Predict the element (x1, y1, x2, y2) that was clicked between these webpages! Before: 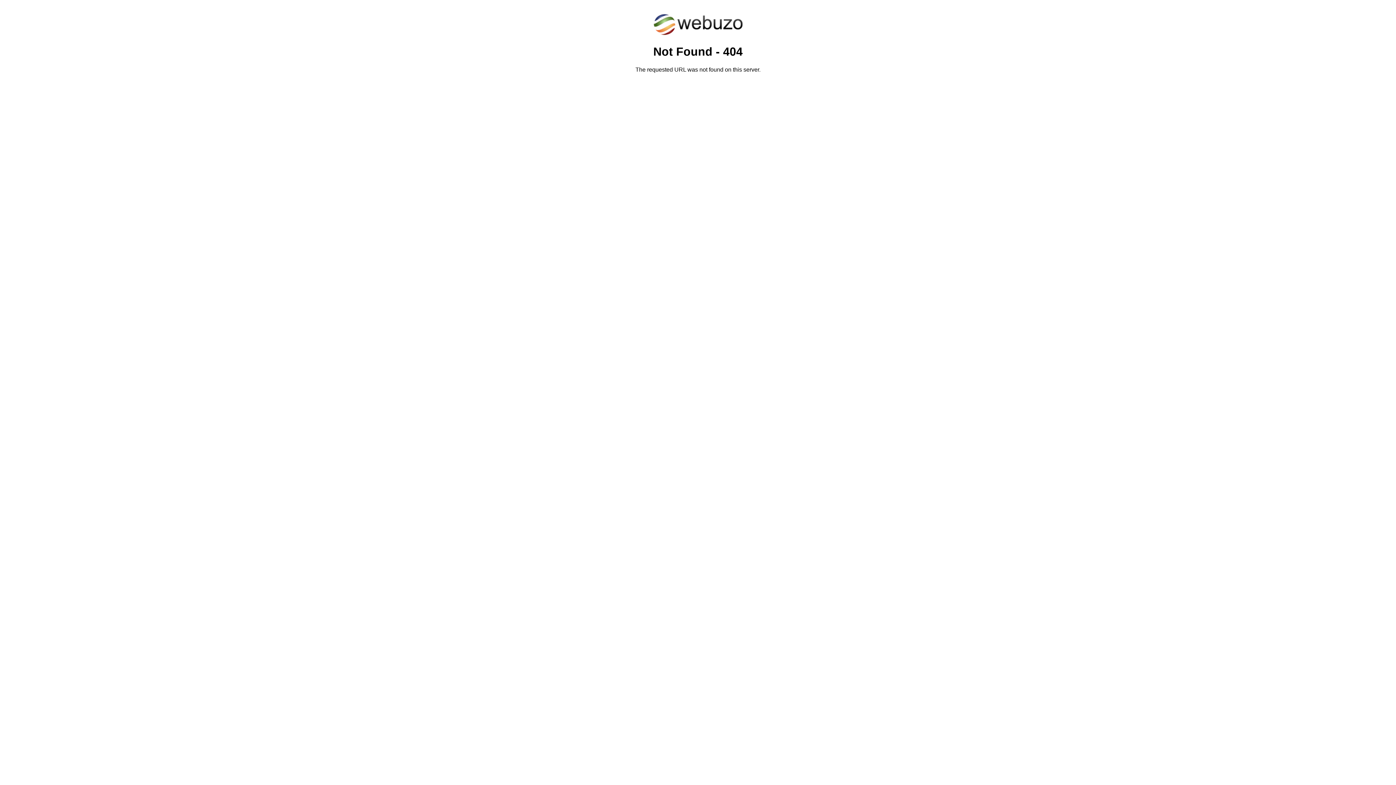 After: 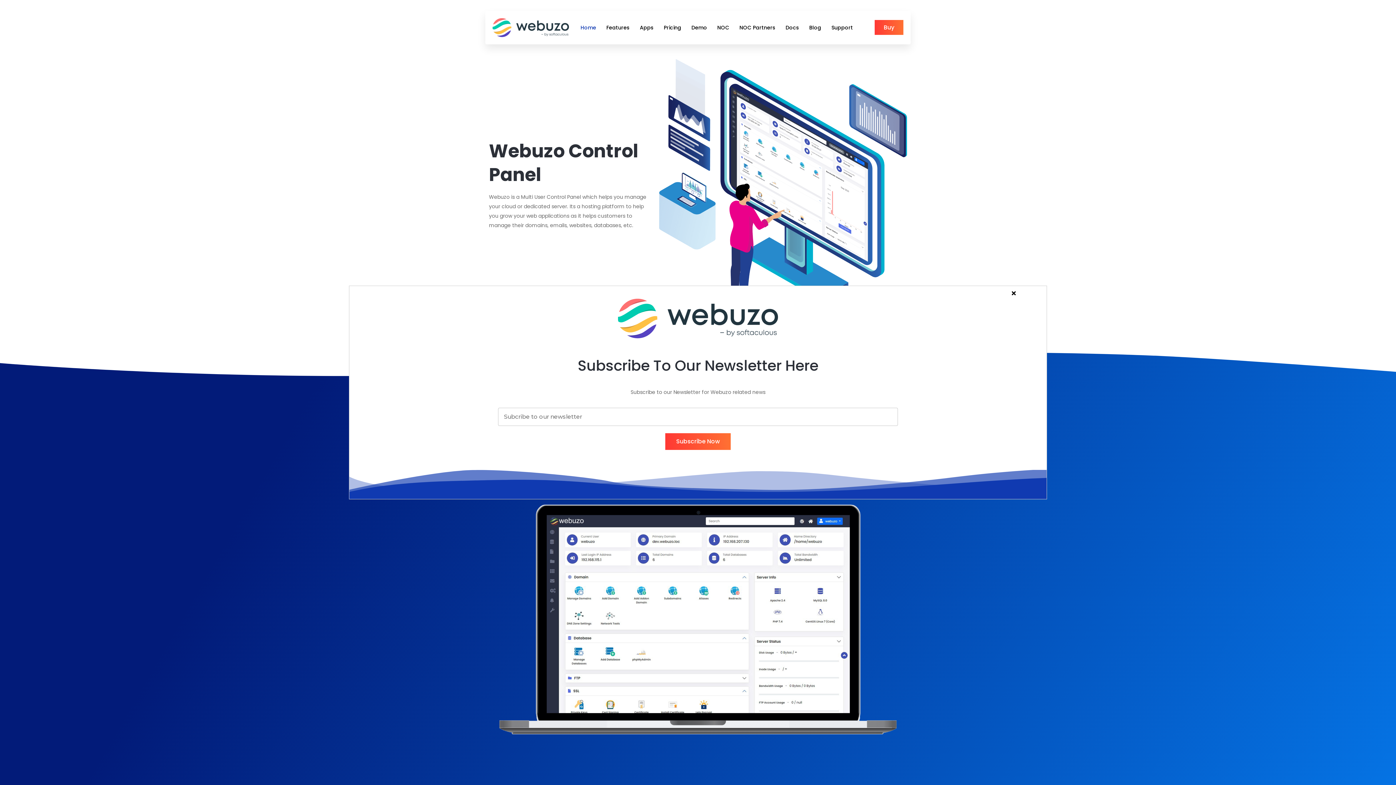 Action: bbox: (652, 30, 743, 37)